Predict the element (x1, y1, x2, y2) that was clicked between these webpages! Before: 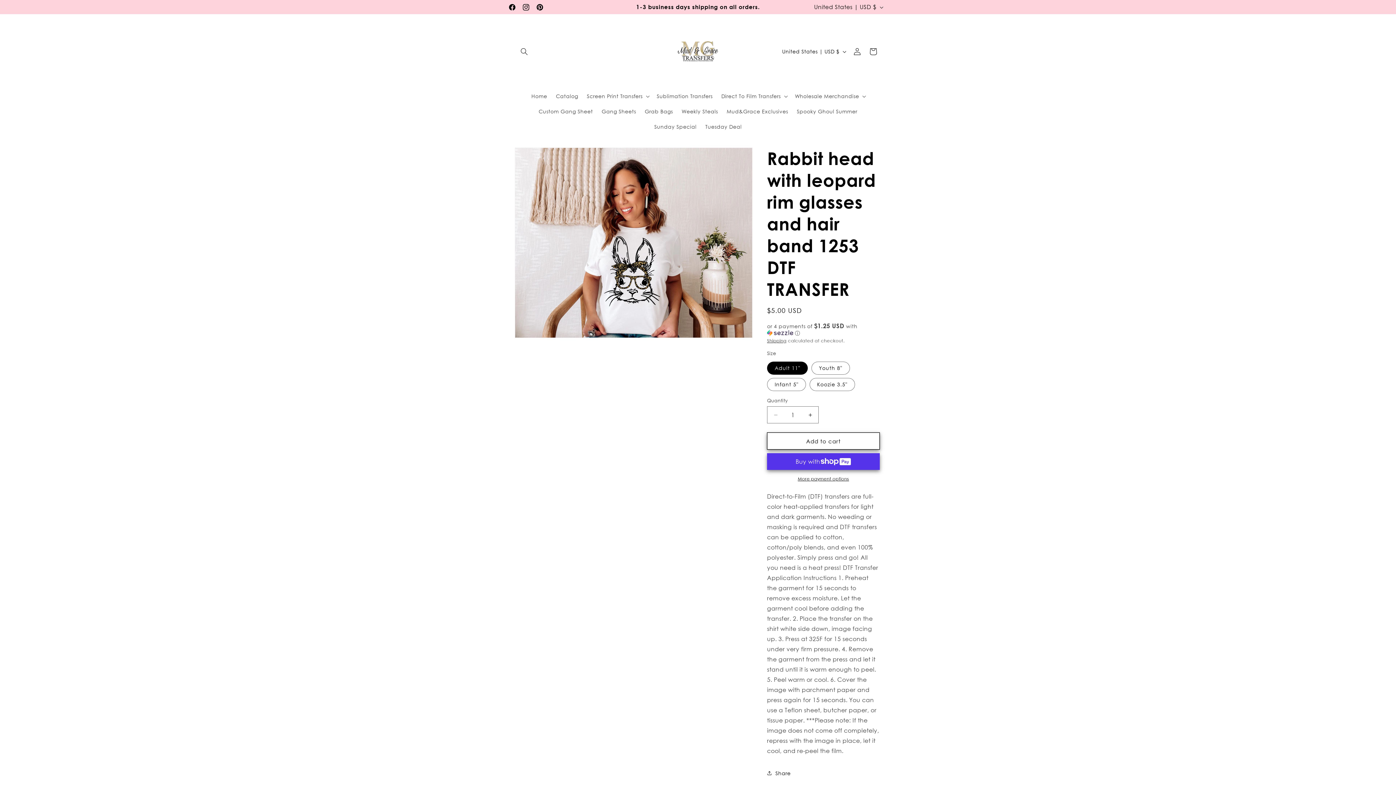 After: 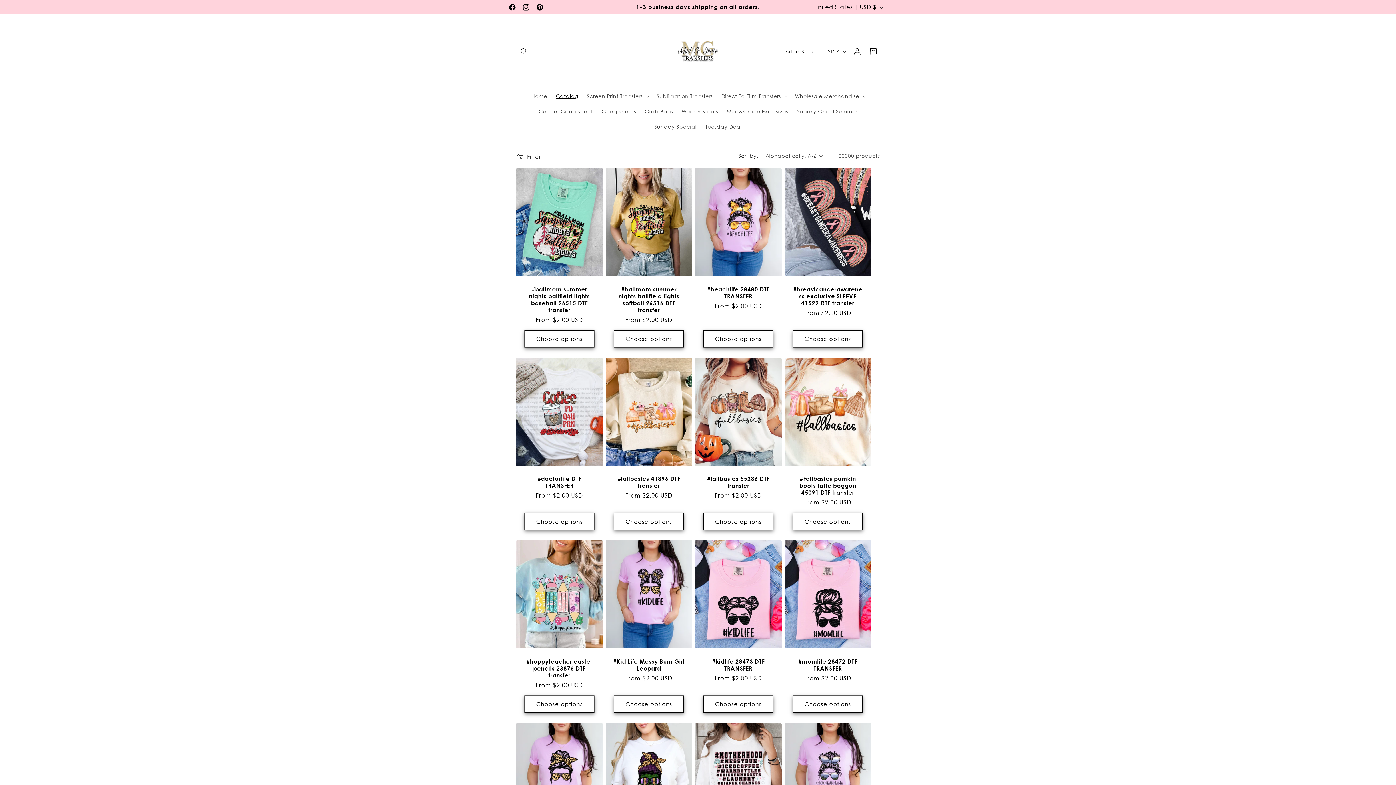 Action: label: Catalog bbox: (551, 88, 582, 104)